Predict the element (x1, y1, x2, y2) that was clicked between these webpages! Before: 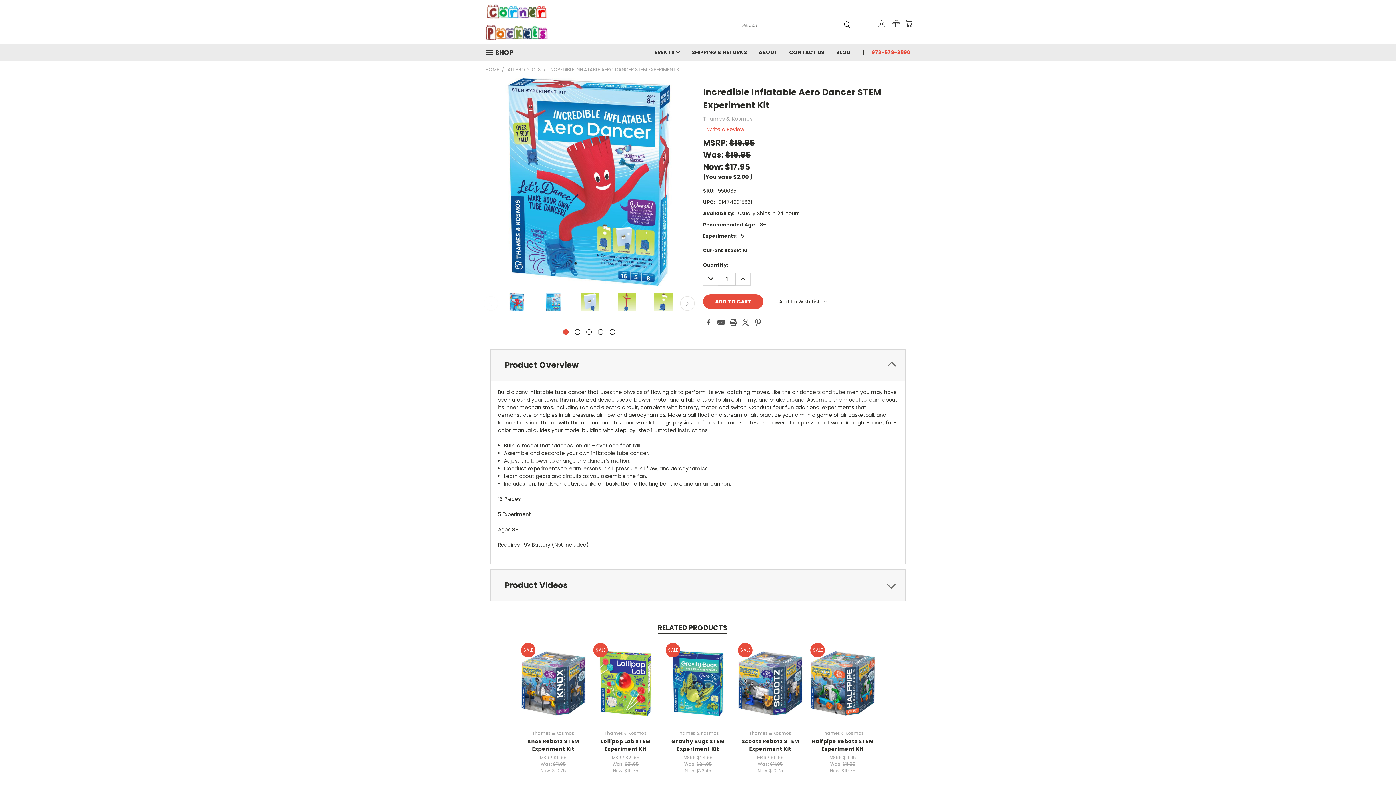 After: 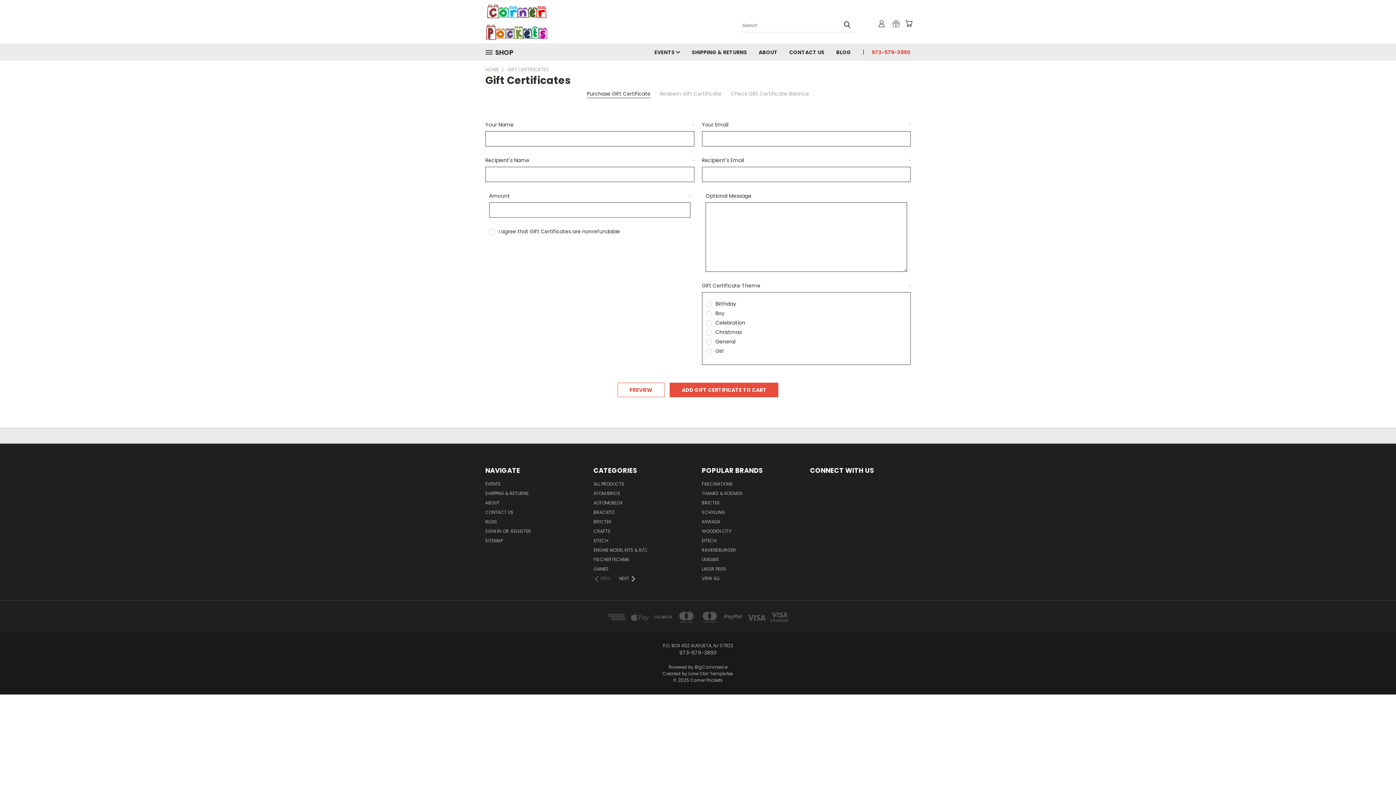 Action: bbox: (892, 20, 900, 27)